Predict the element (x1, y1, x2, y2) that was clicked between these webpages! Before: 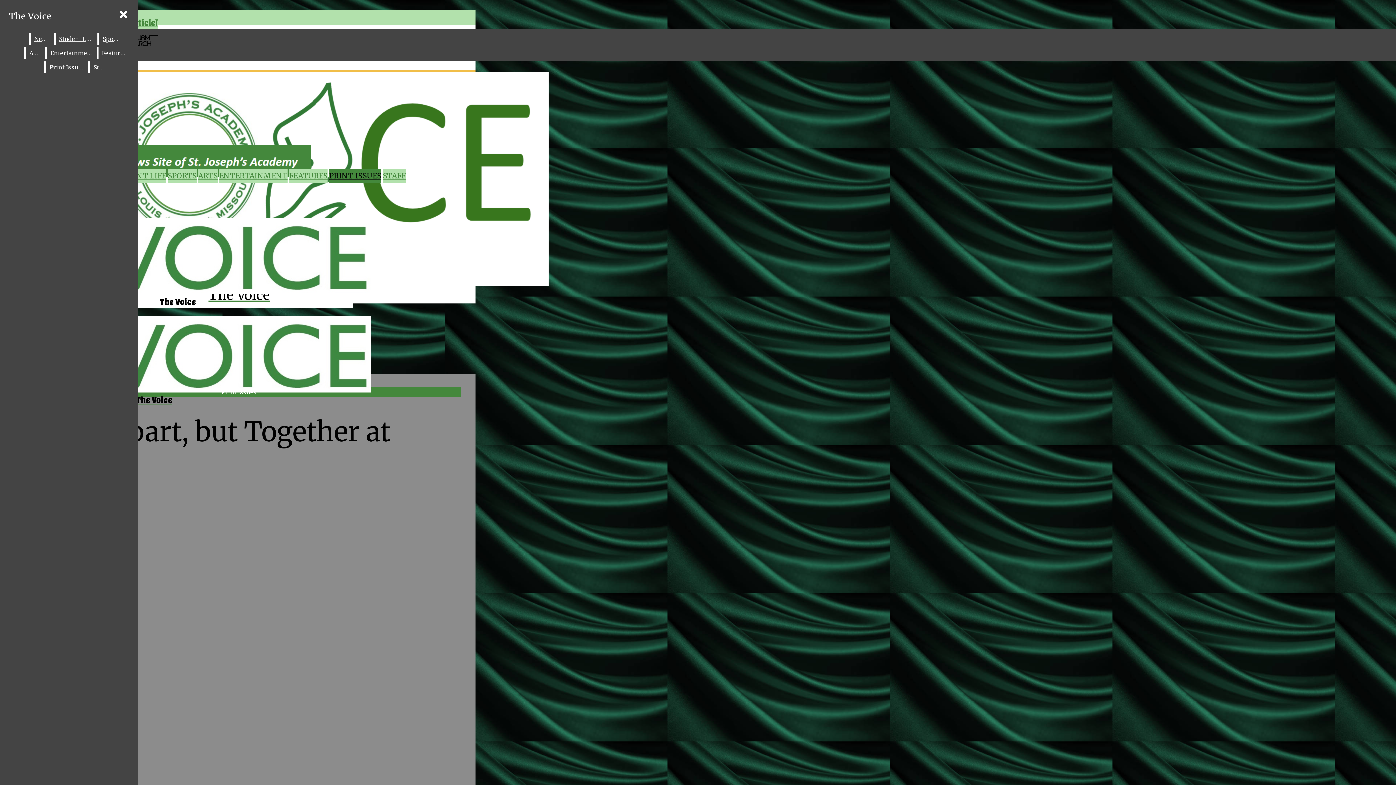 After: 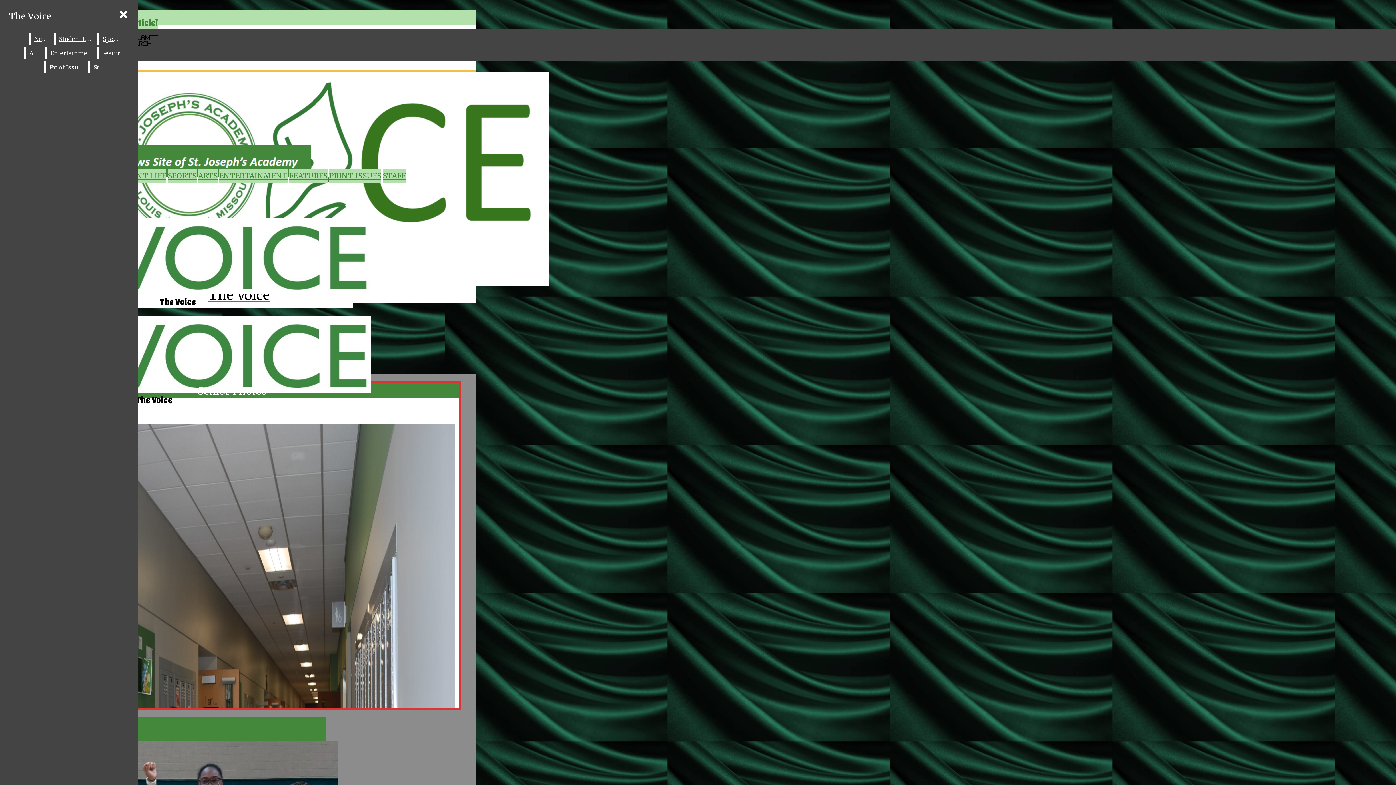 Action: label: The Voice bbox: (2, 316, 305, 406)